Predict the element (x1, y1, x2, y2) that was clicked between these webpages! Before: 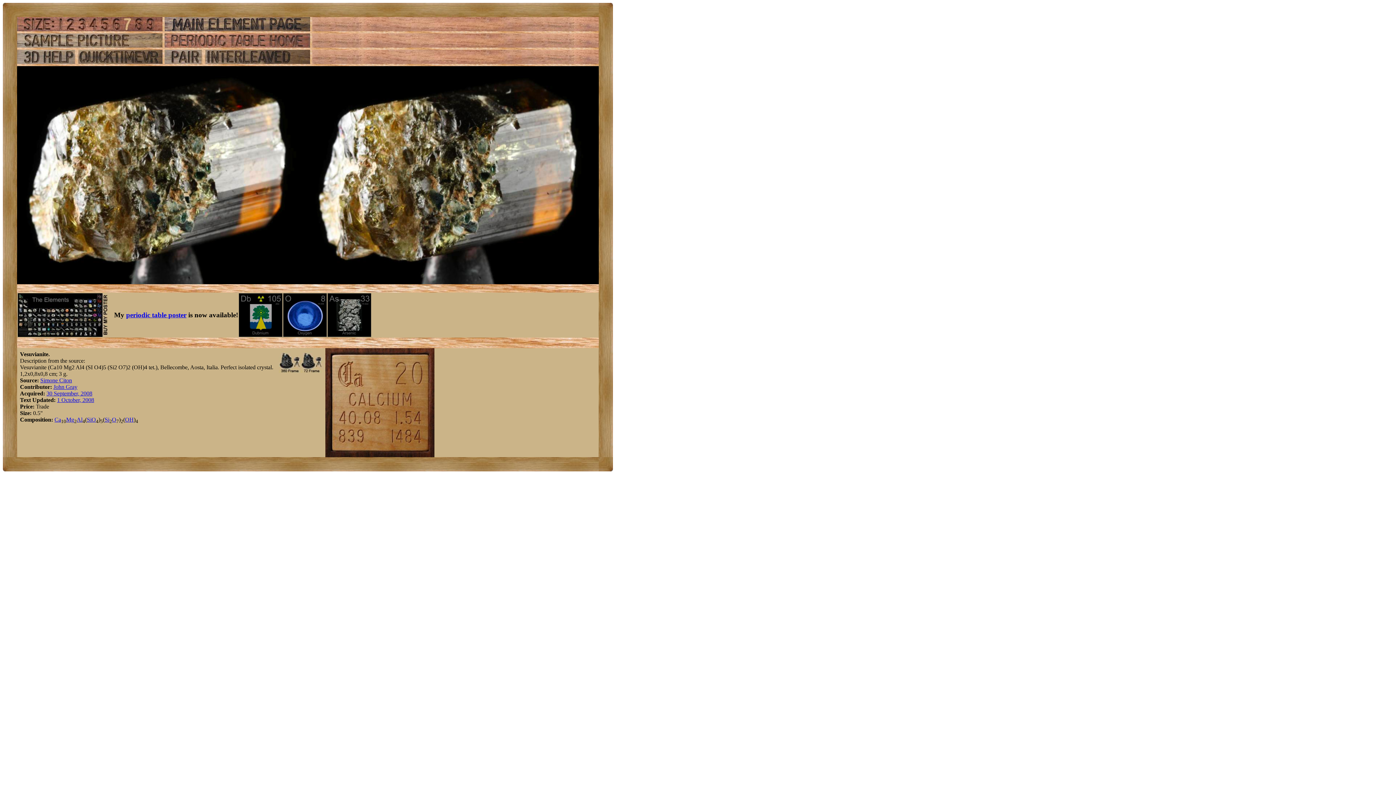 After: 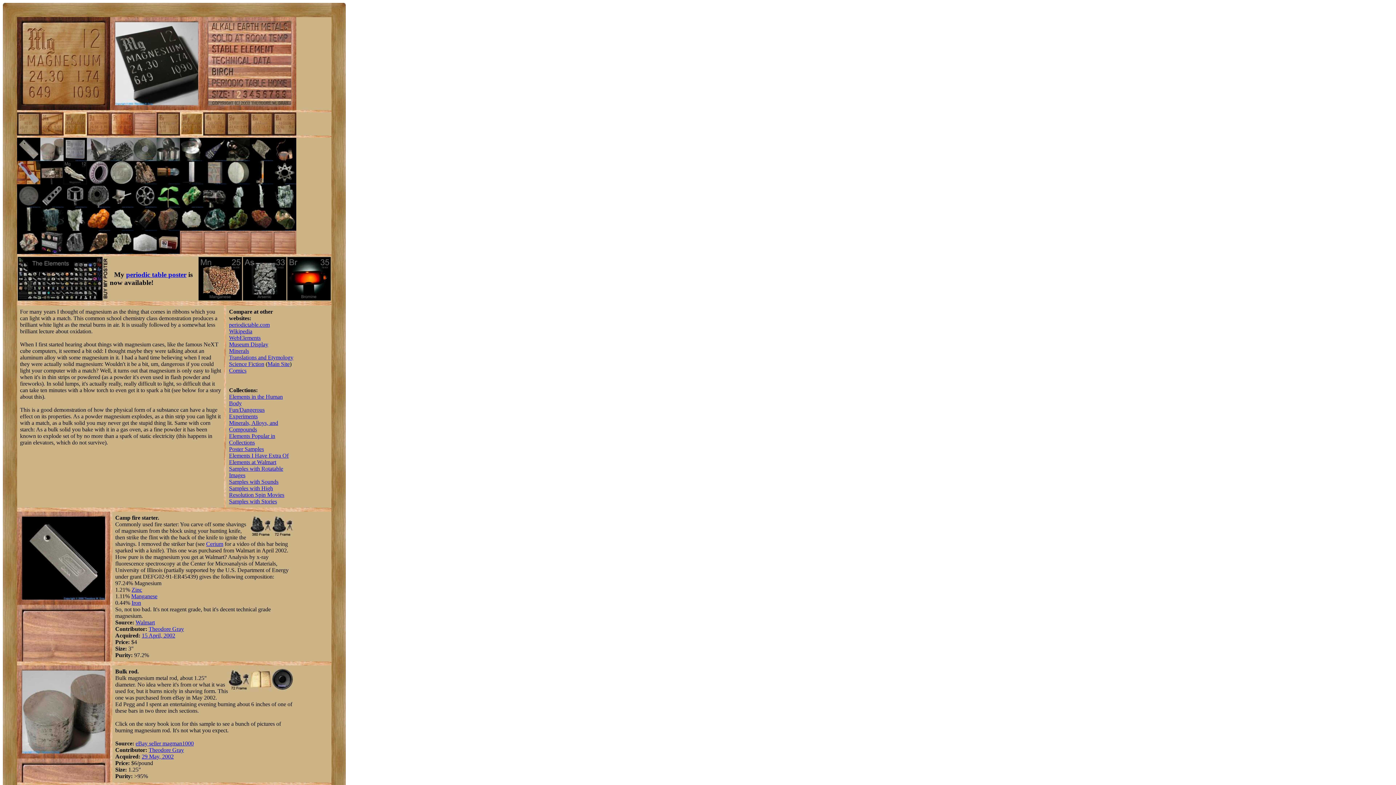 Action: label: Mg bbox: (66, 416, 74, 422)